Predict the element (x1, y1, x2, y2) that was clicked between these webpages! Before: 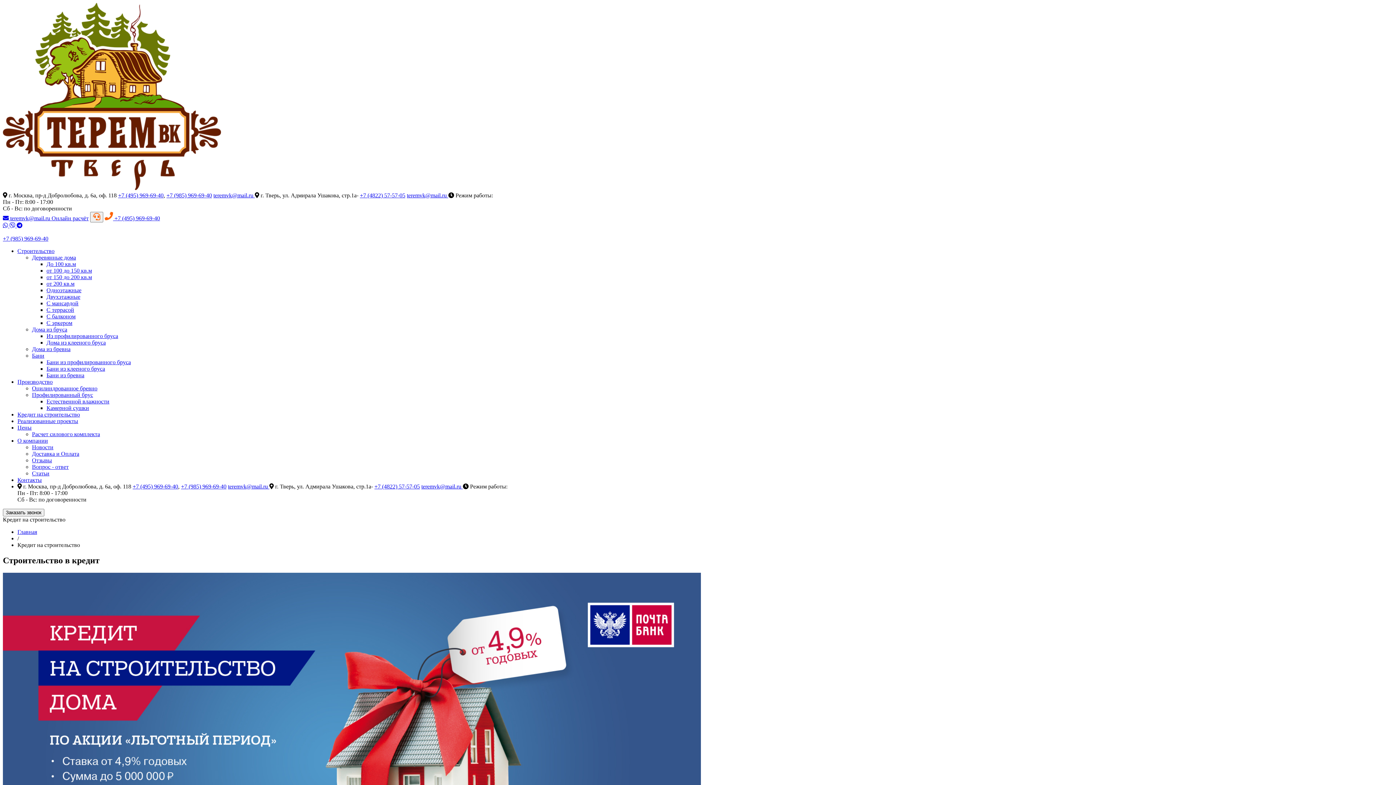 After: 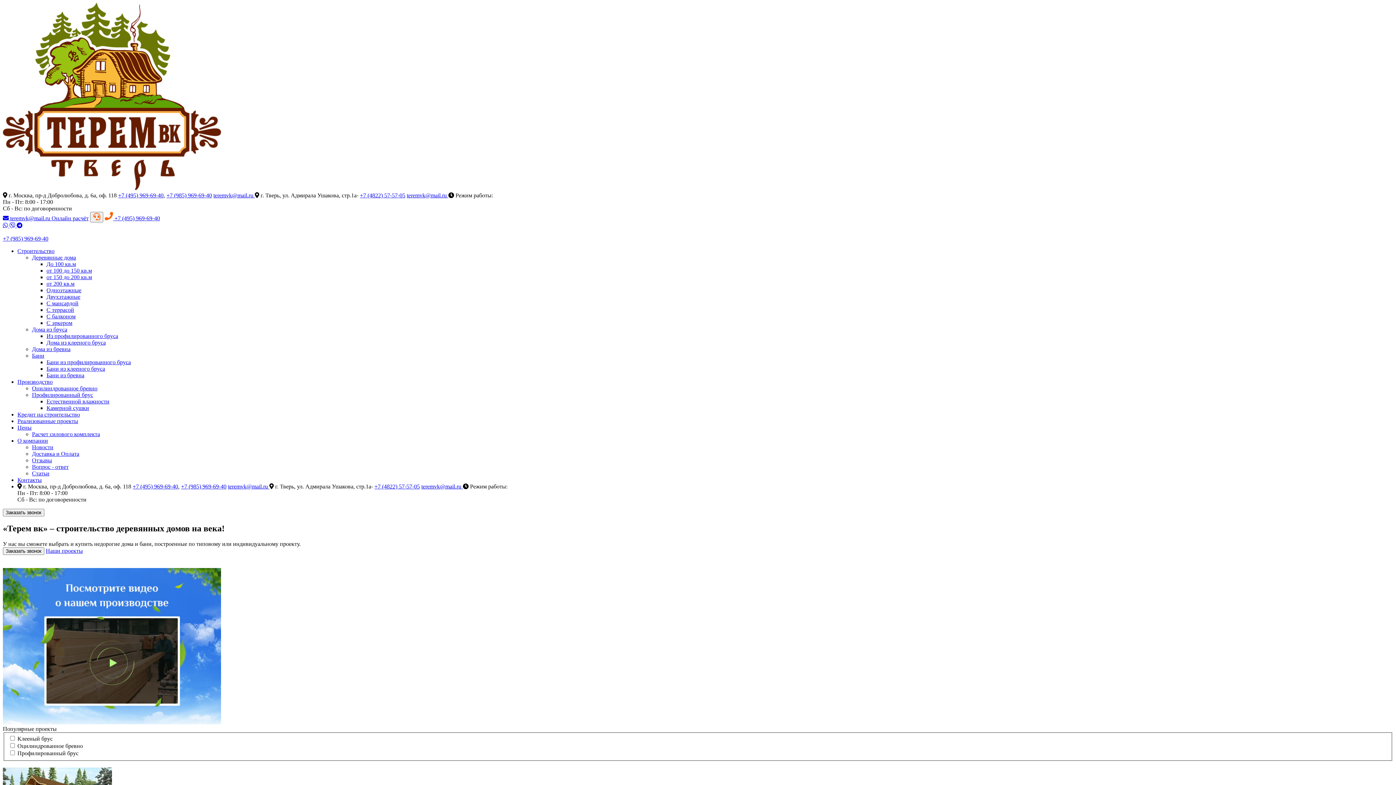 Action: bbox: (17, 529, 37, 535) label: Главная